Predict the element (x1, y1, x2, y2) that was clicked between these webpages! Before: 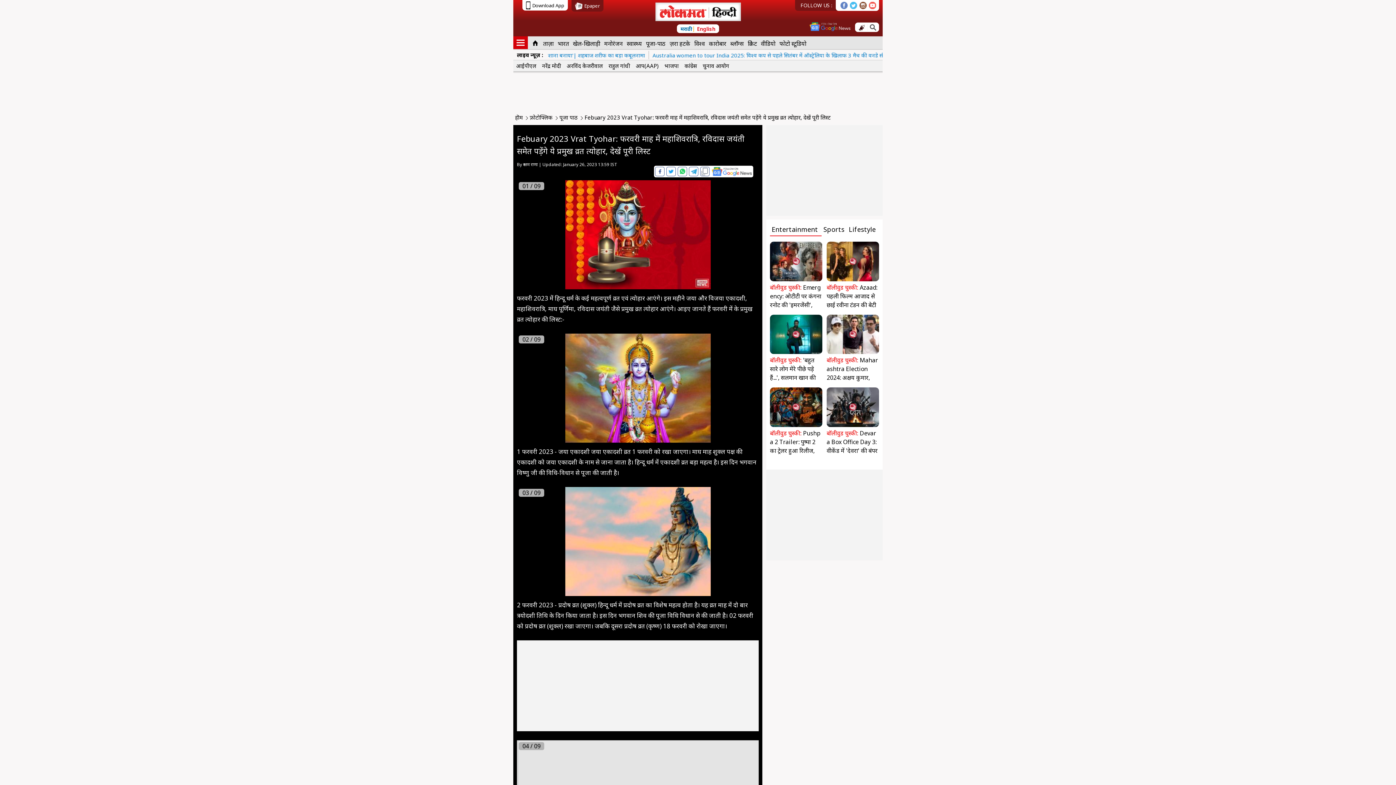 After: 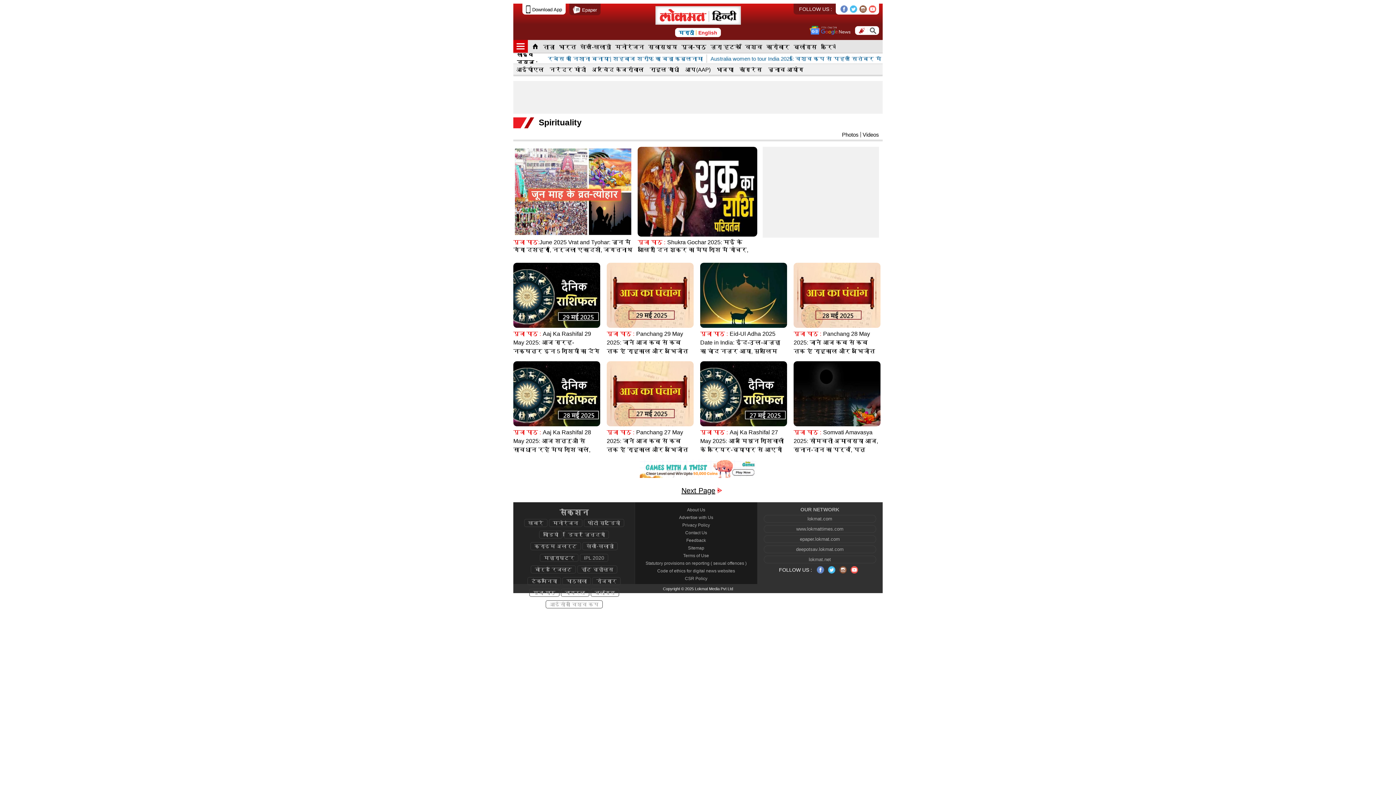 Action: label: पूजा पाठ bbox: (559, 113, 577, 121)